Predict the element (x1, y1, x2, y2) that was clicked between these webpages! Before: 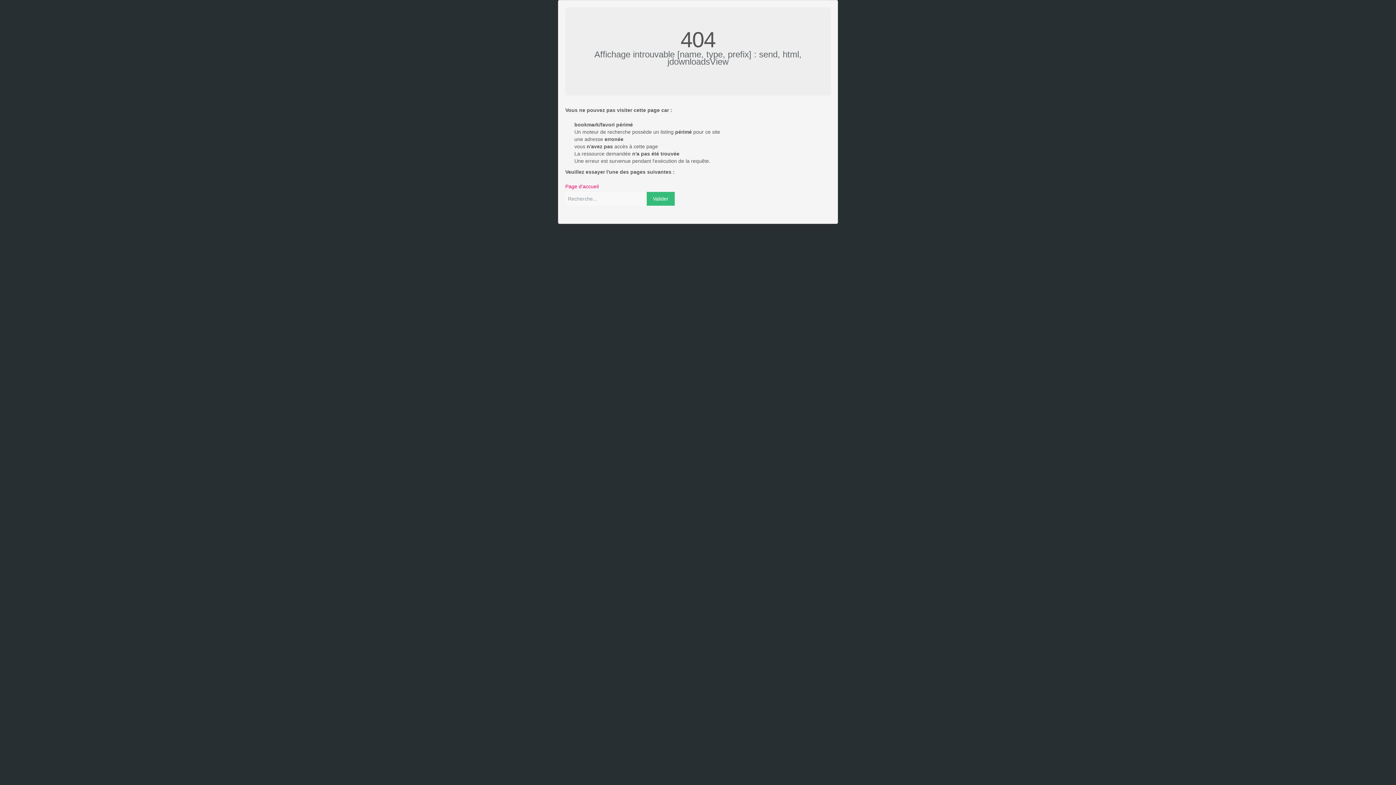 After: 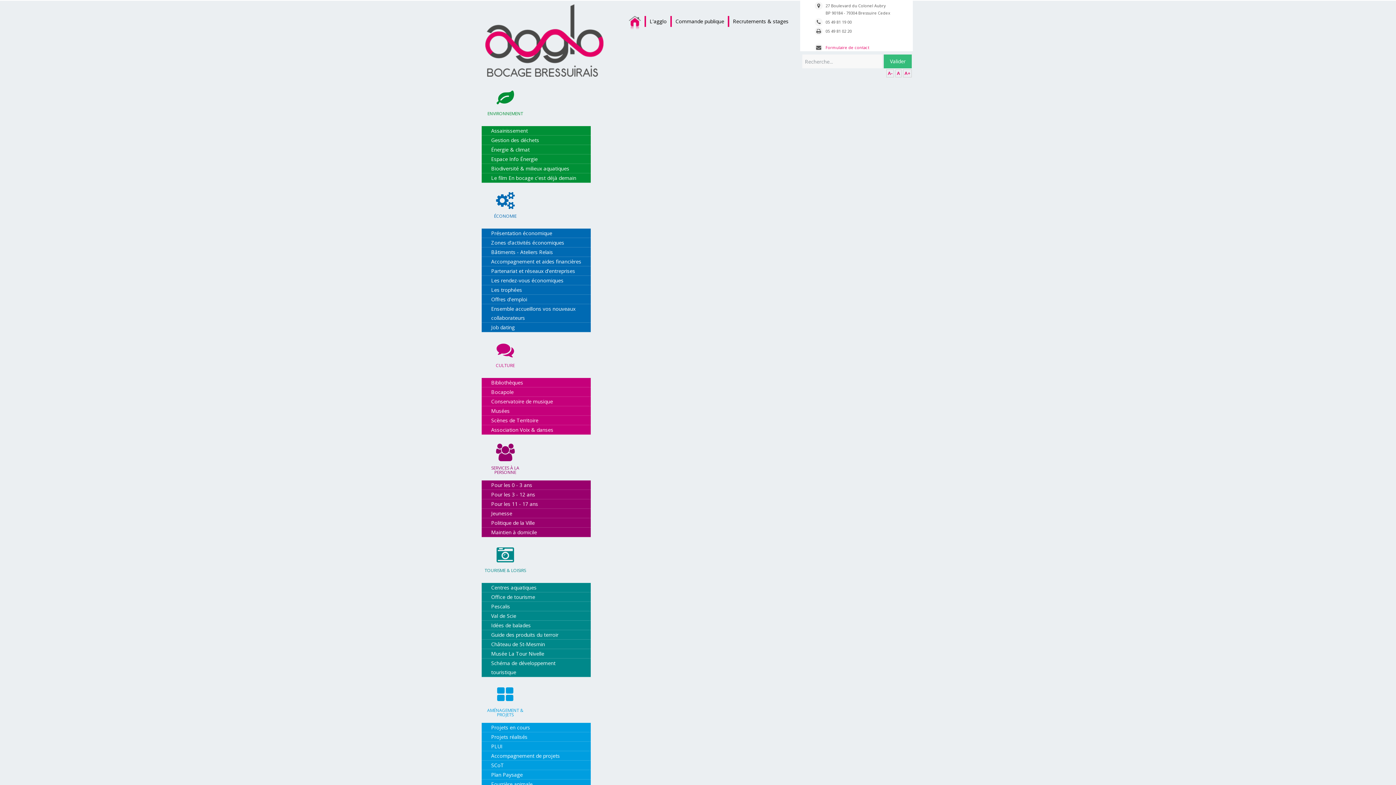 Action: bbox: (646, 192, 674, 205) label: Valider